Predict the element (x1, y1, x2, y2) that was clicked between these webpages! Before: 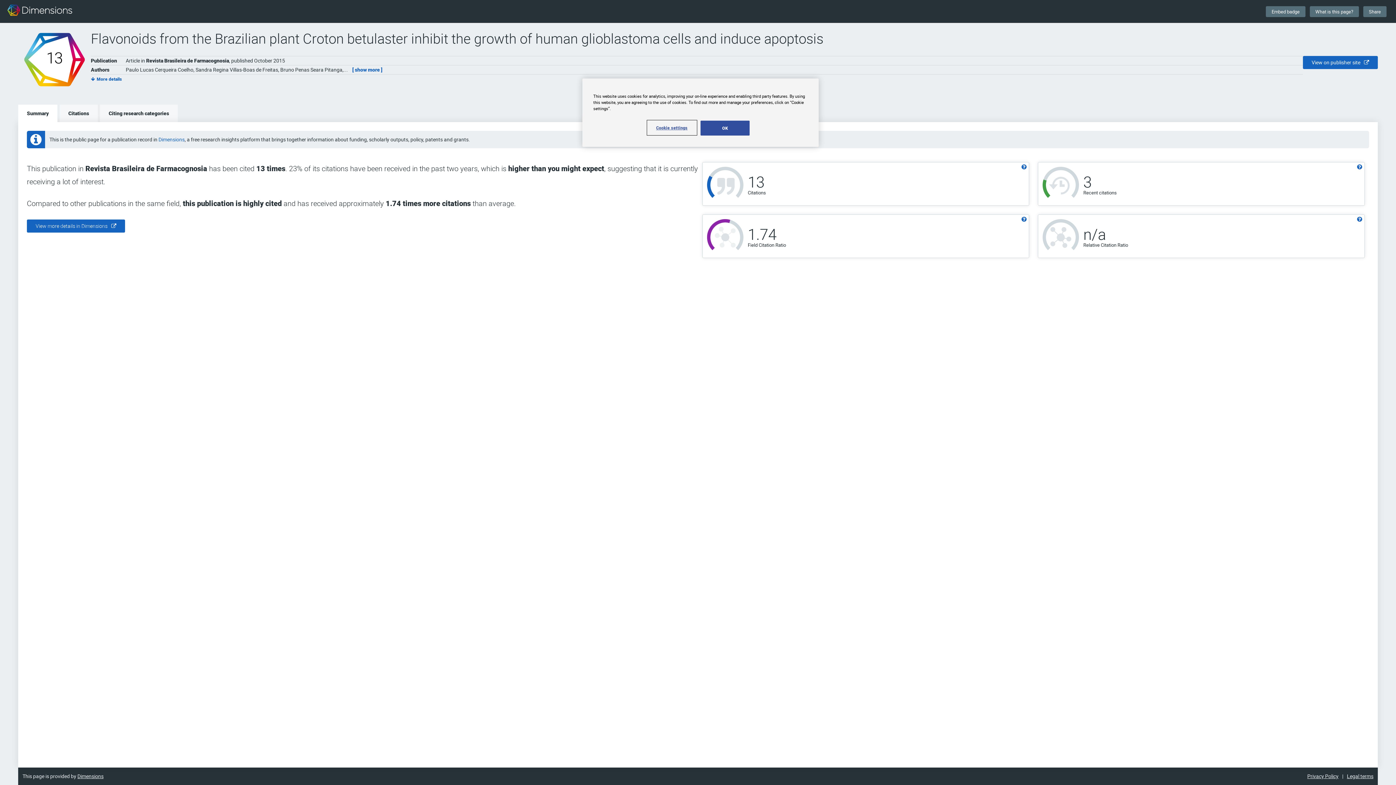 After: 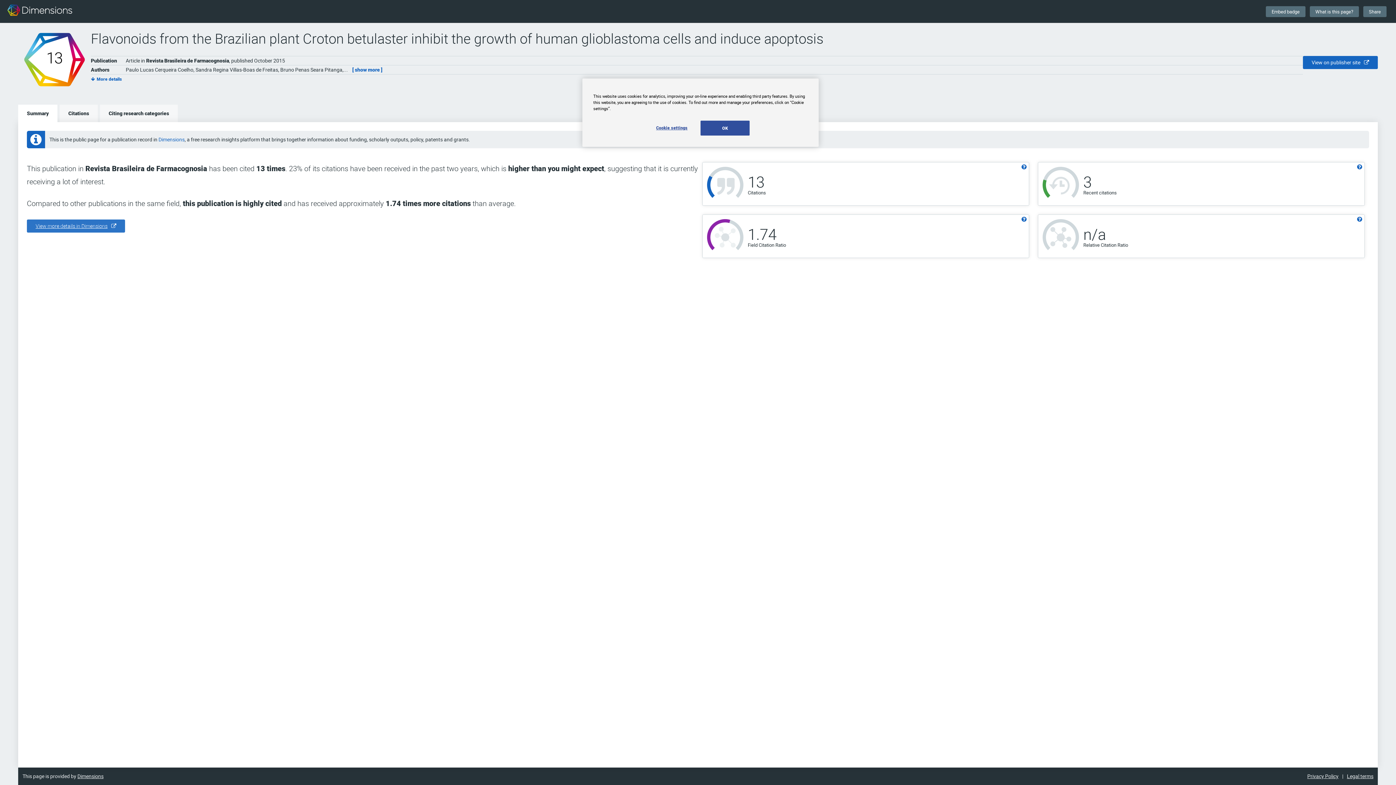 Action: bbox: (26, 219, 125, 232) label: View more details in Dimensions